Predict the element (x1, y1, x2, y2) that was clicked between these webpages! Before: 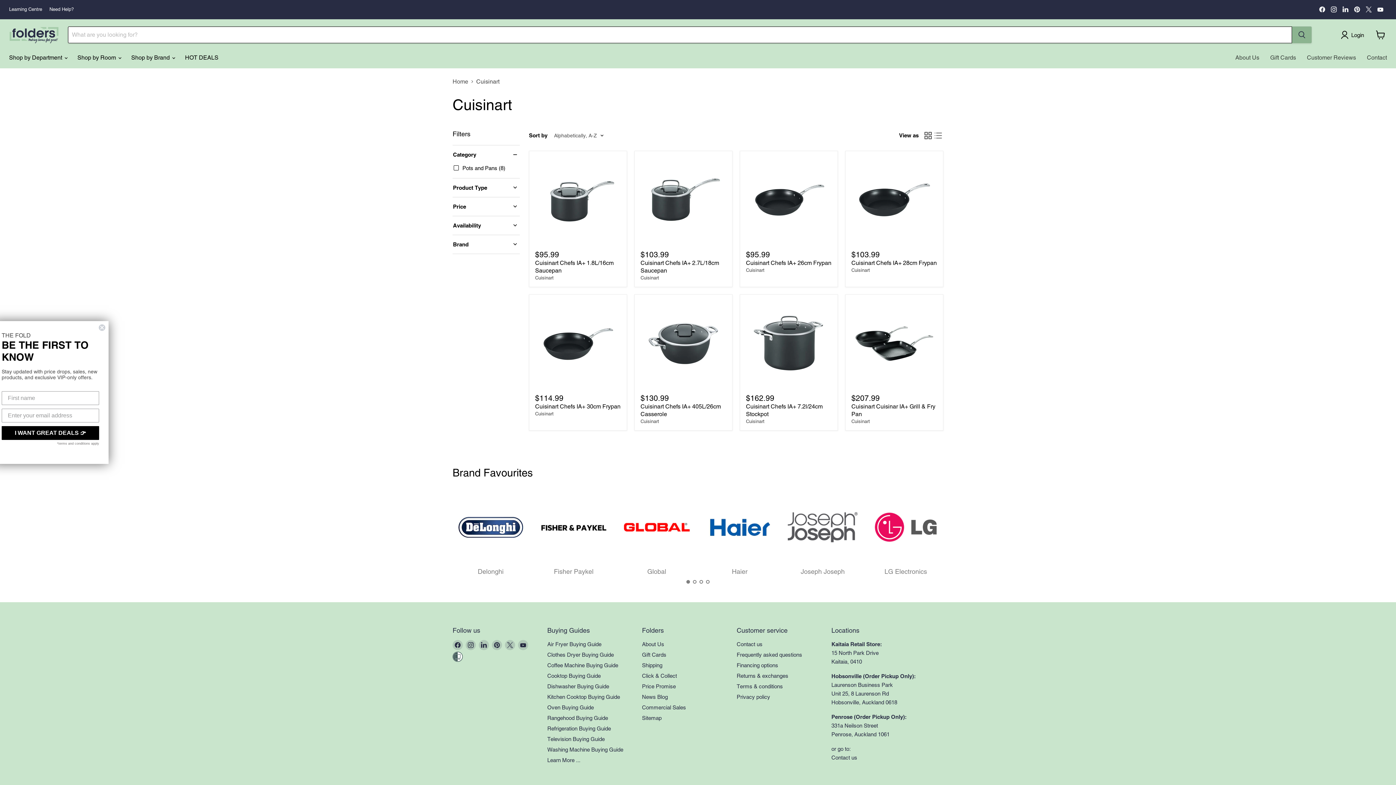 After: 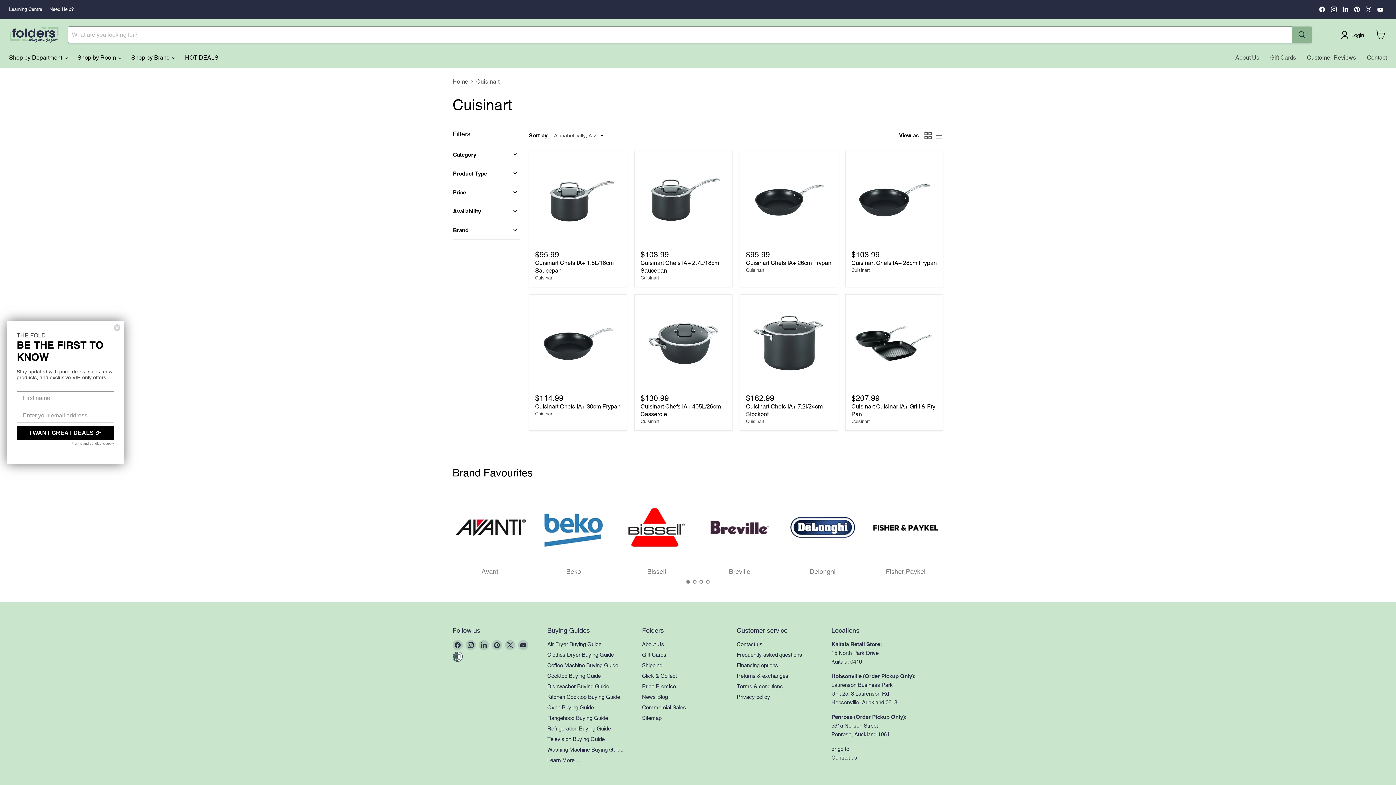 Action: label: Category bbox: (452, 151, 520, 158)